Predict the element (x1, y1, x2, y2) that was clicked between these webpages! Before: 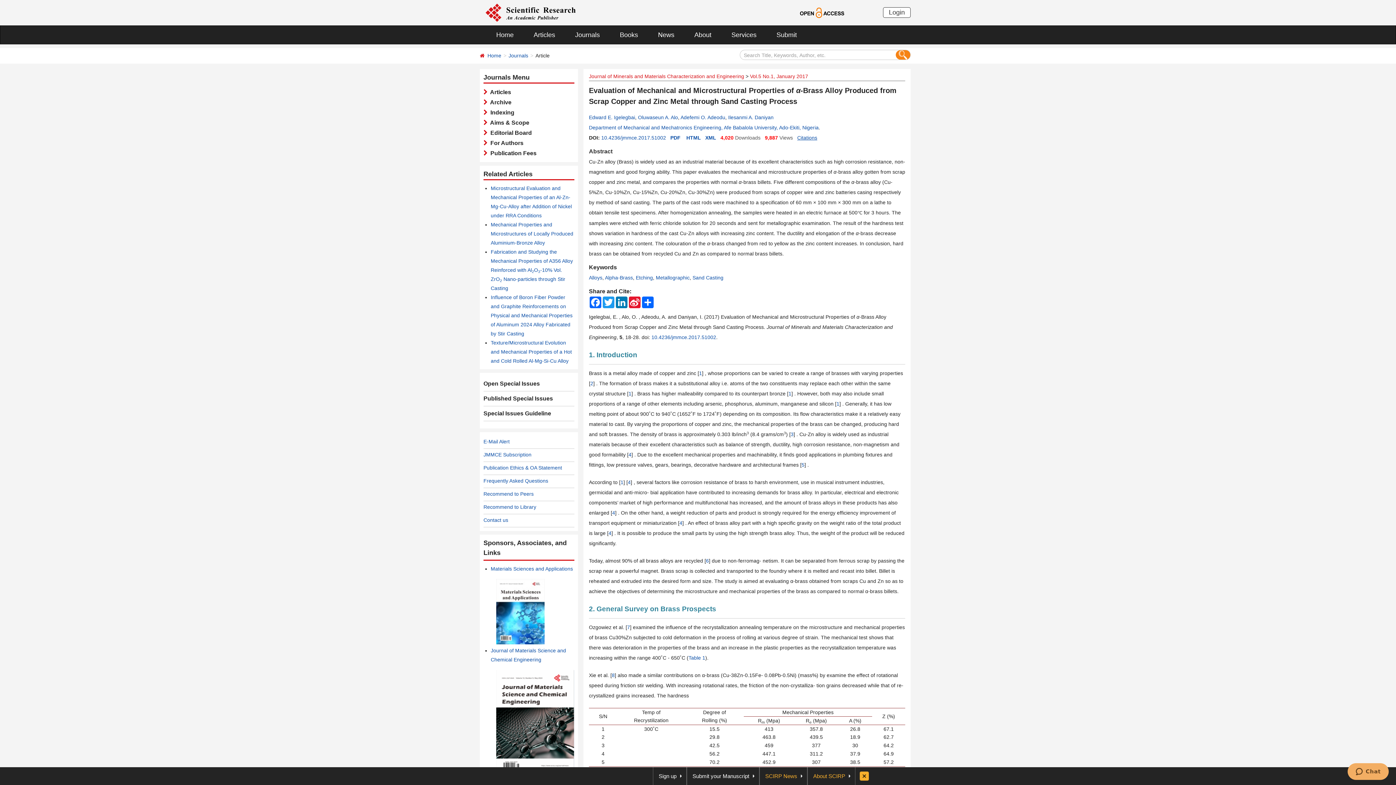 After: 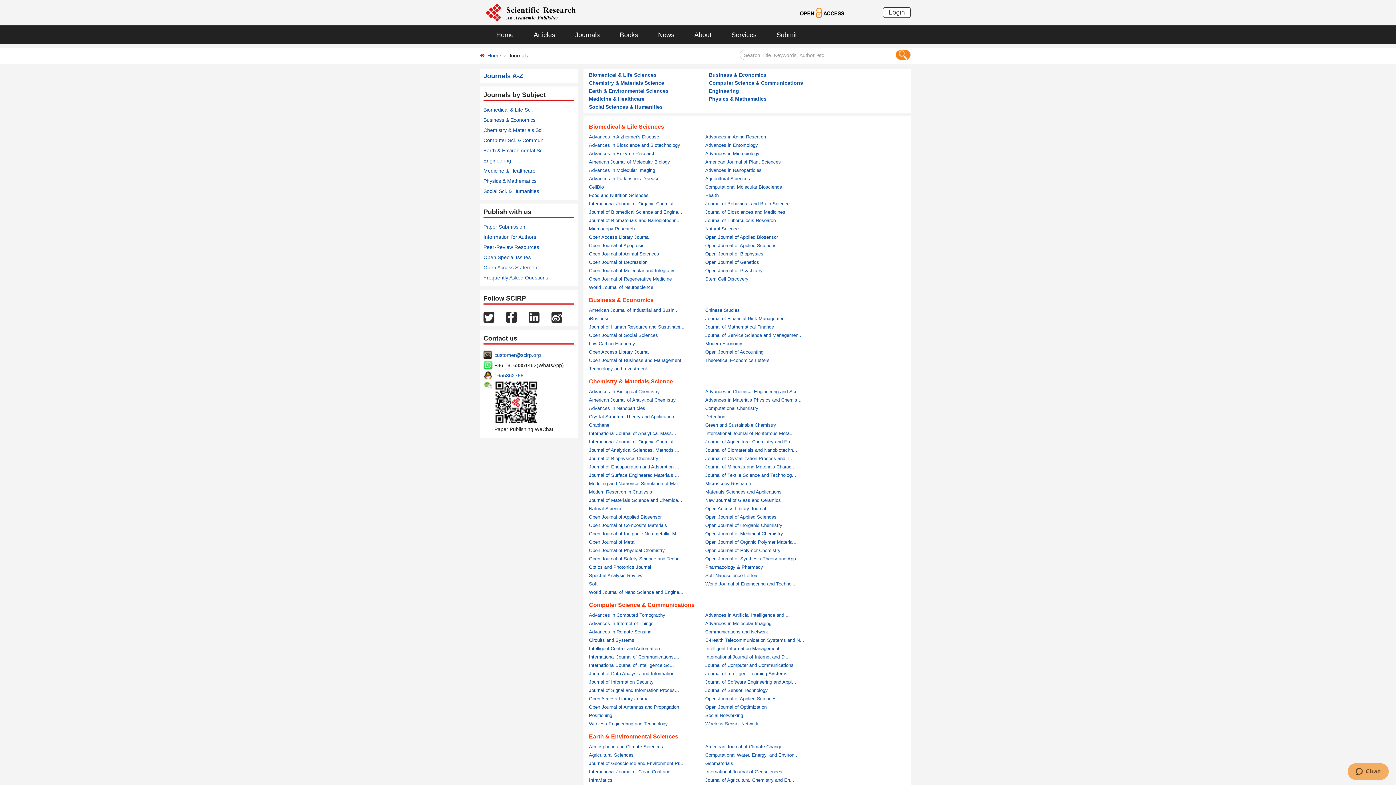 Action: bbox: (564, 25, 609, 44) label: Journals